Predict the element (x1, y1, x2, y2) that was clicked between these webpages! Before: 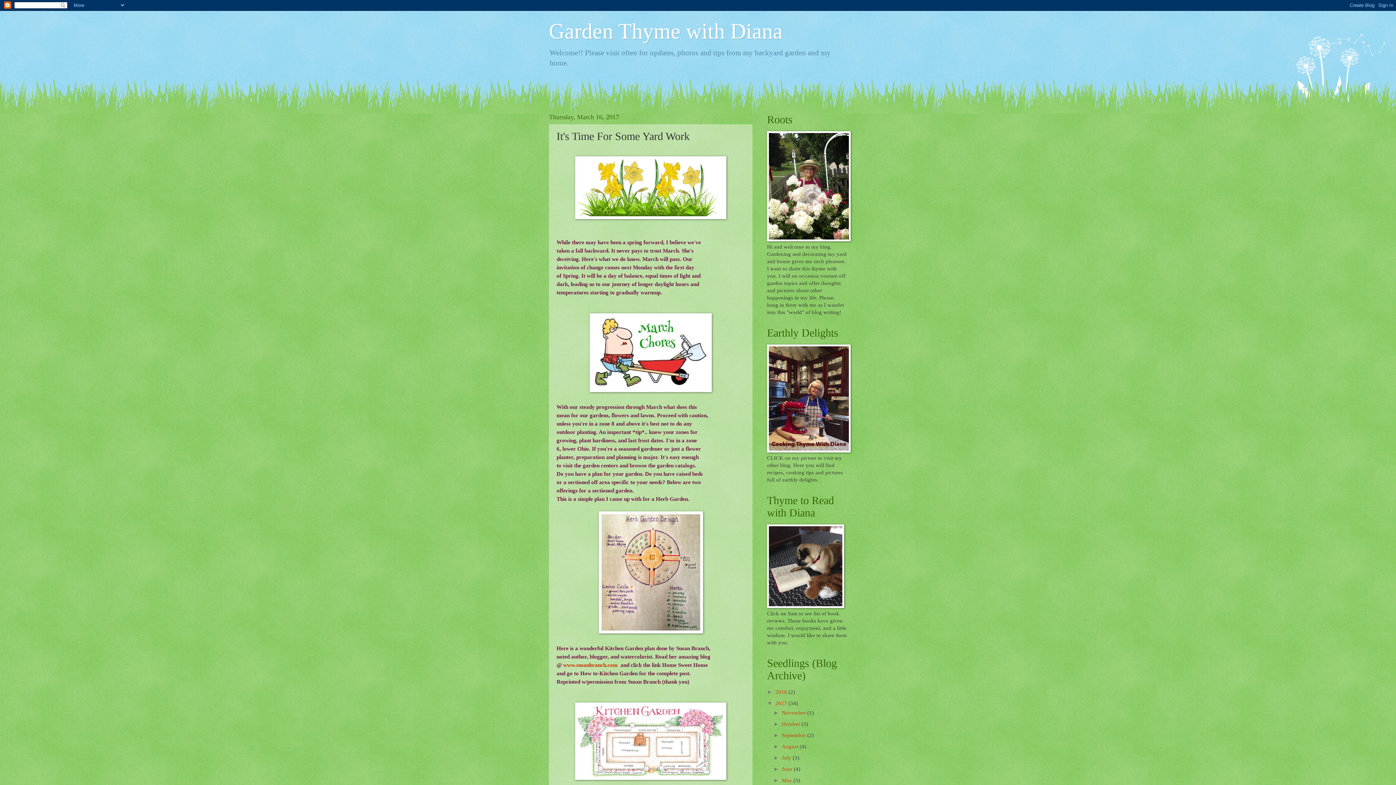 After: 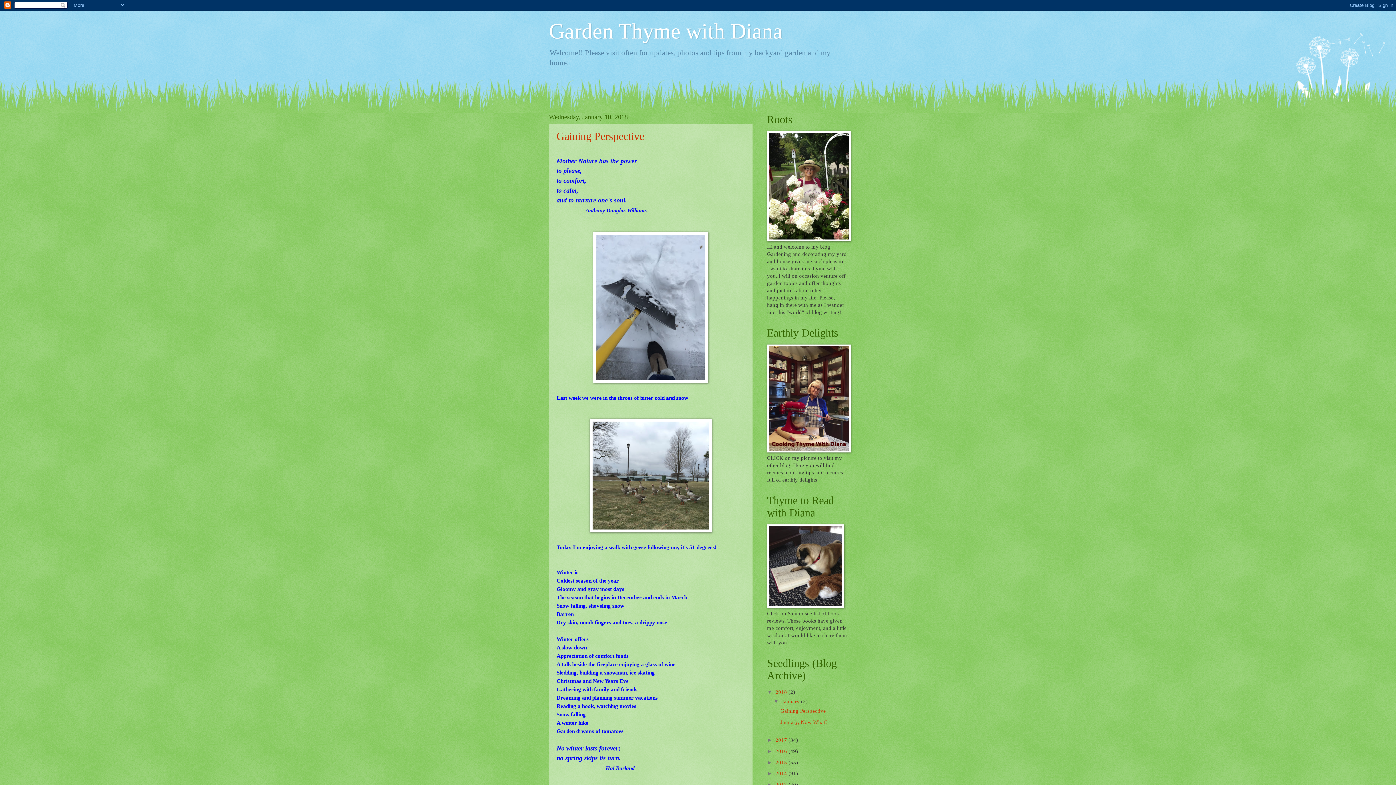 Action: bbox: (775, 689, 788, 695) label: 2018 